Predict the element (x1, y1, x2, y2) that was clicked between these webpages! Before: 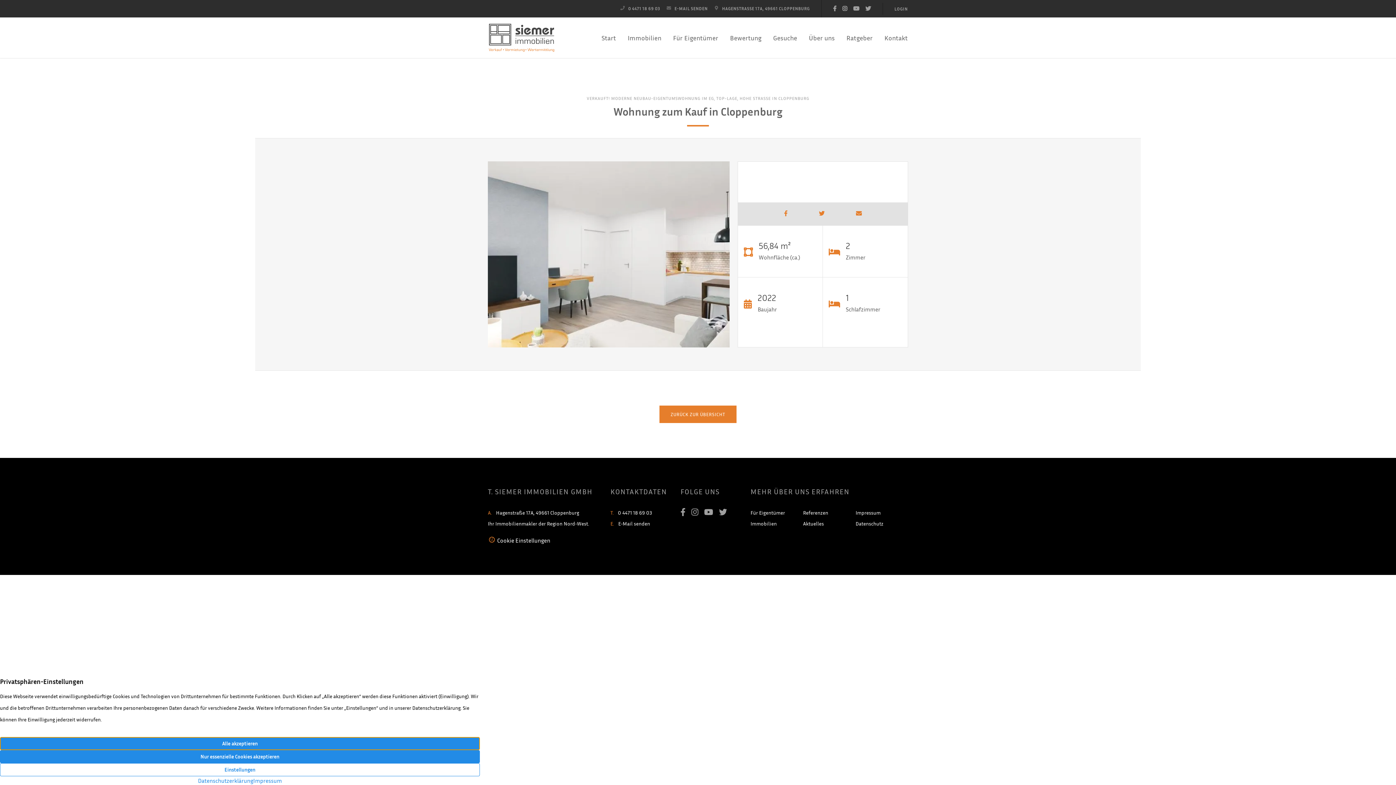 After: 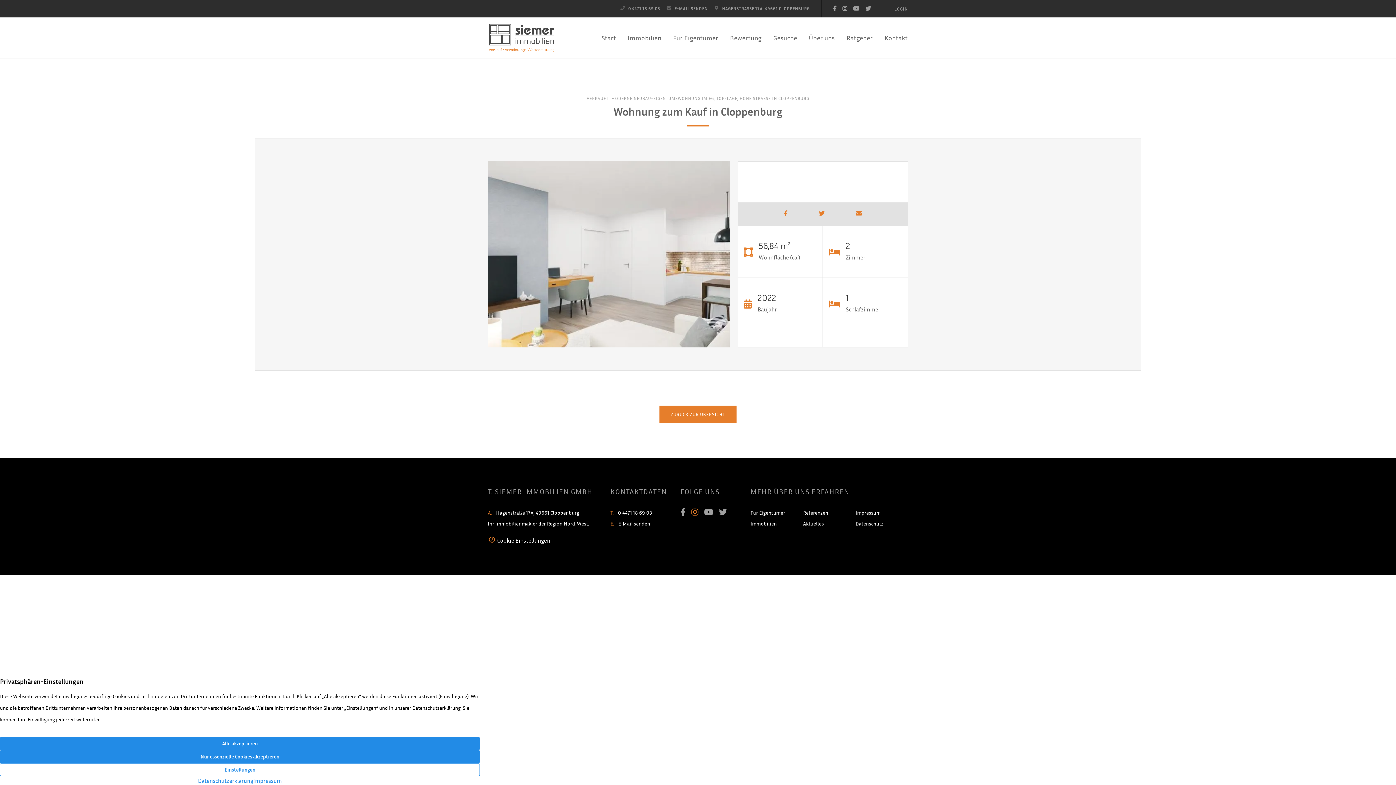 Action: bbox: (691, 507, 698, 517)